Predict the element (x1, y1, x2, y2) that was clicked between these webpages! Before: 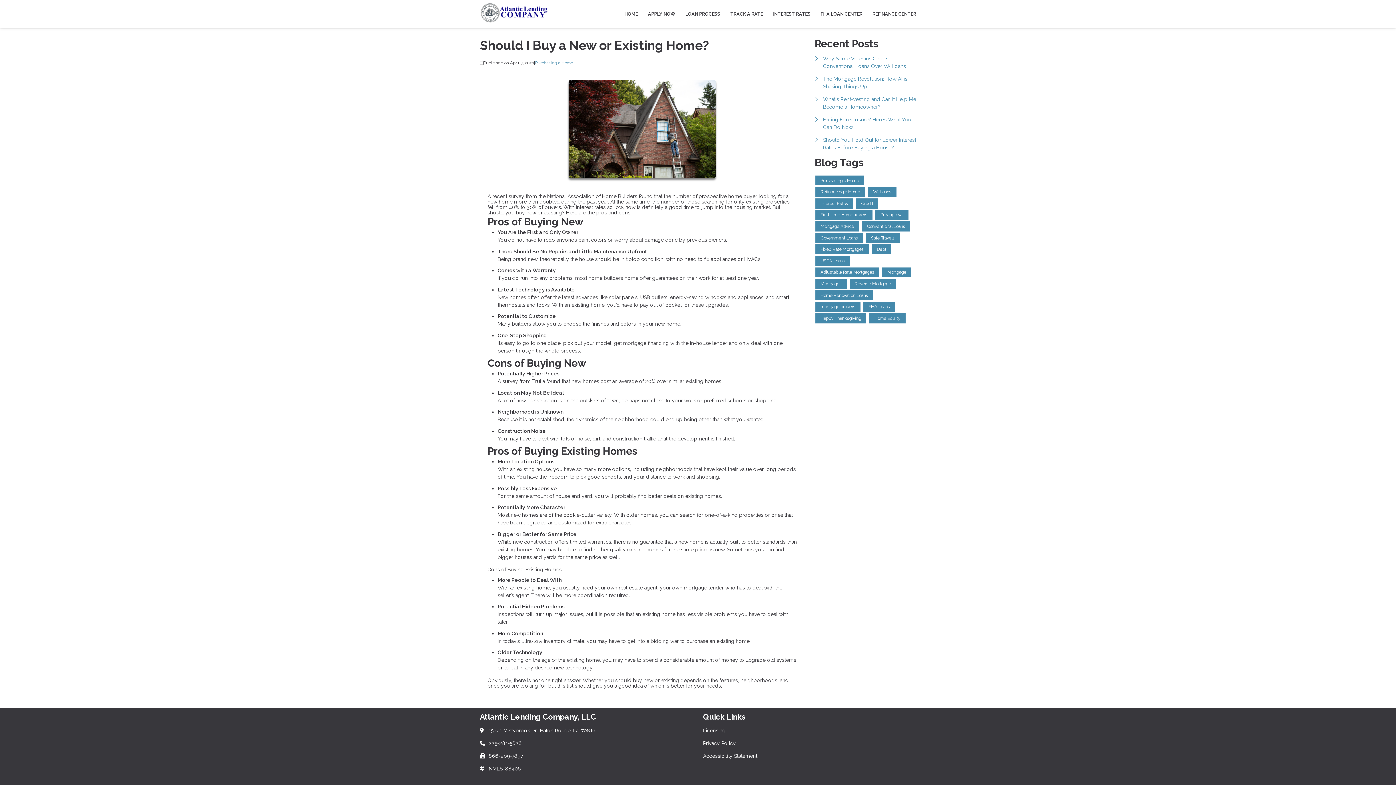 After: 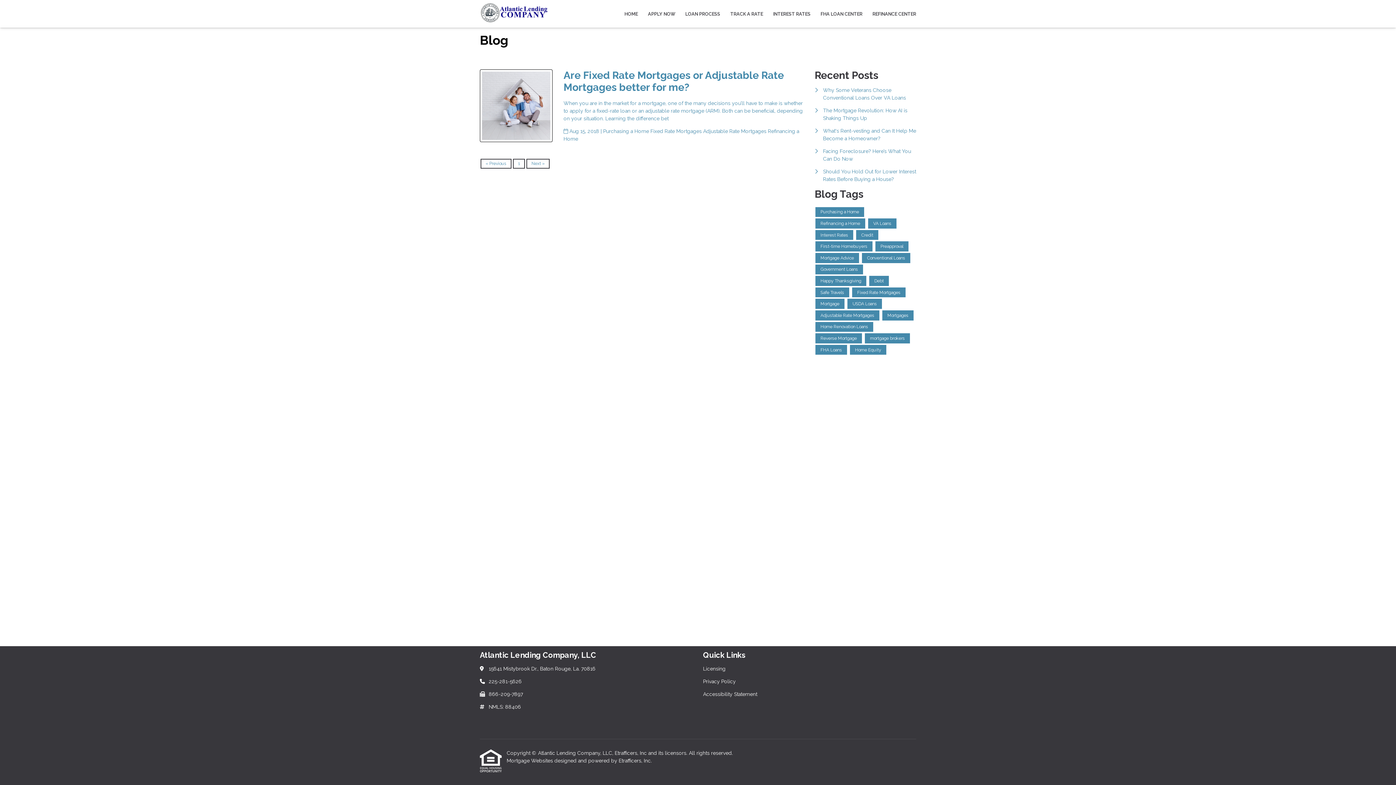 Action: bbox: (815, 267, 879, 277) label: Adjustable Rate Mortgages